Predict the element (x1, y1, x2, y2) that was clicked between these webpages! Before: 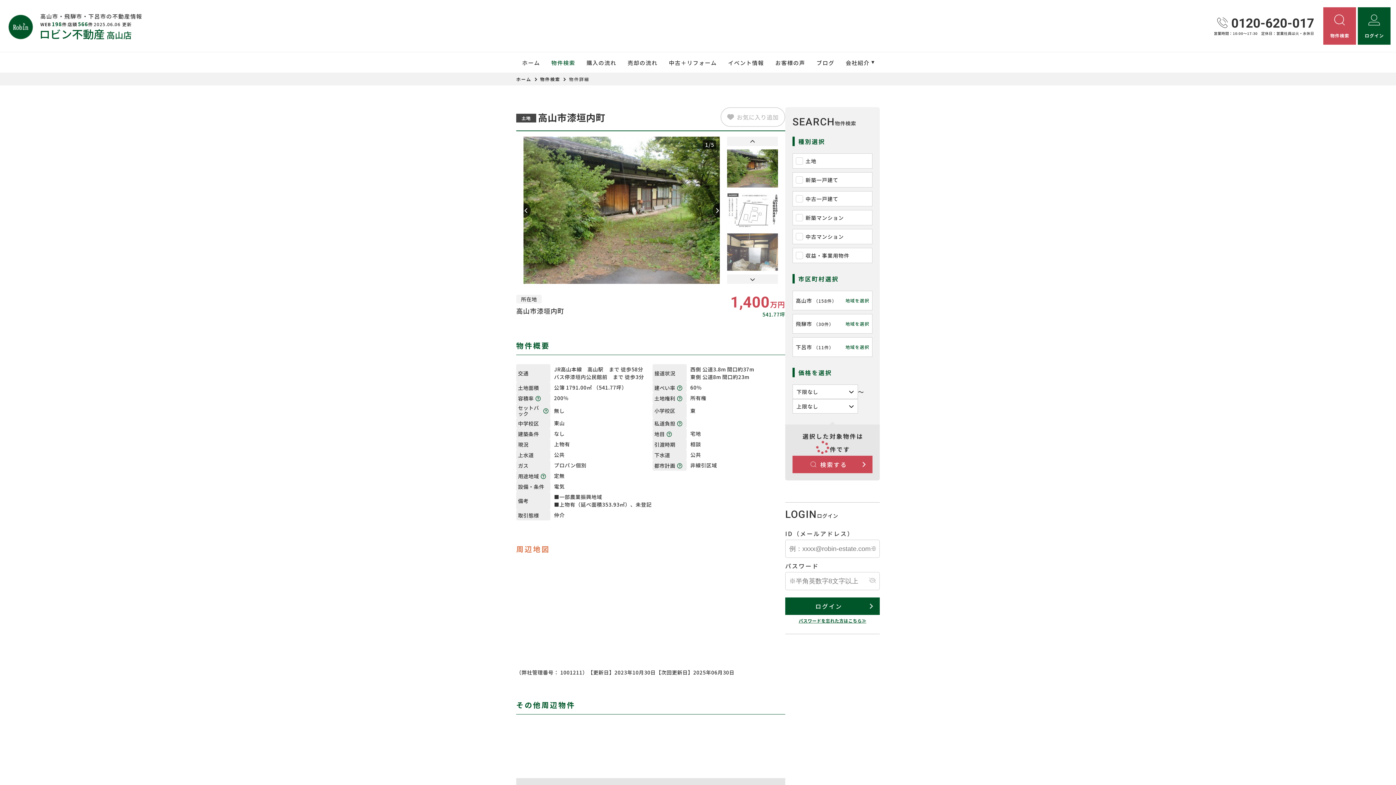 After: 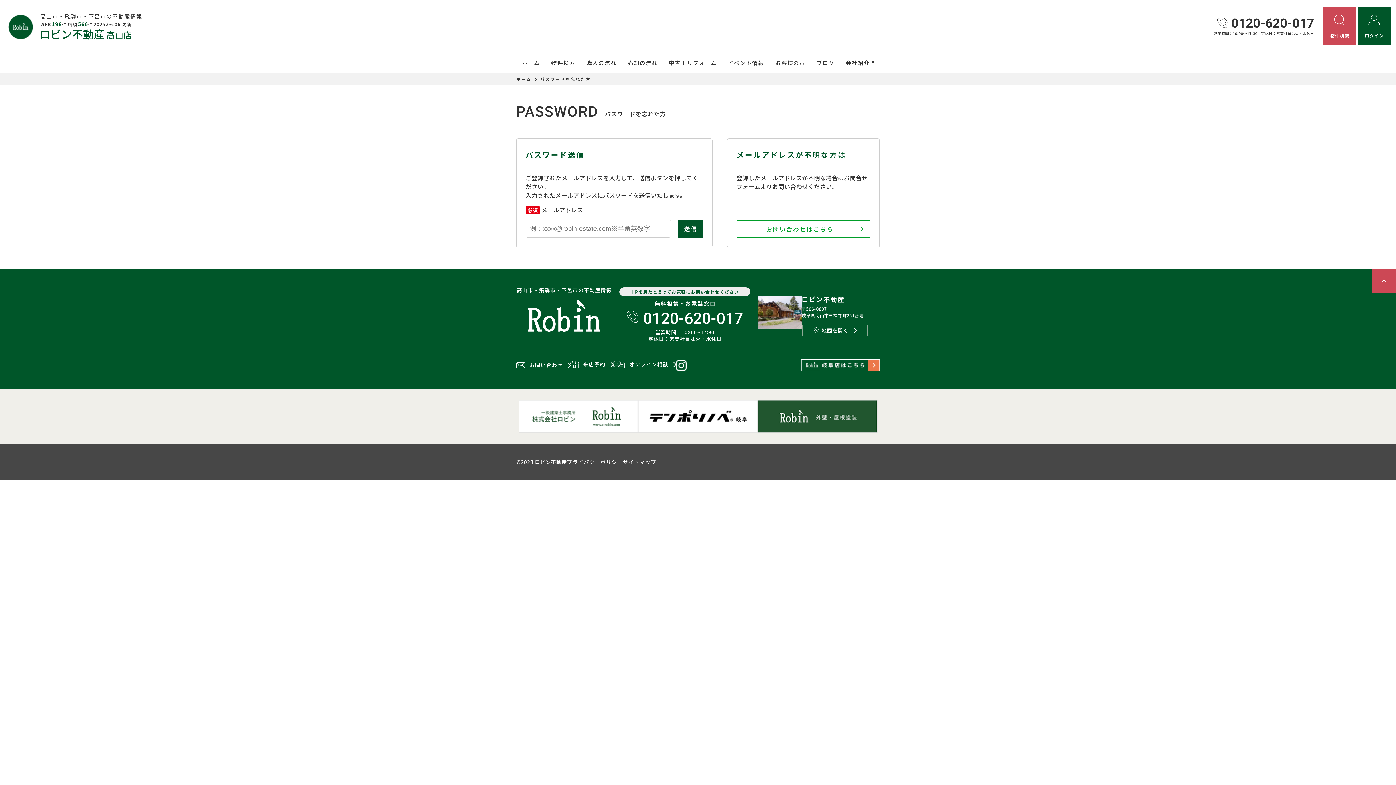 Action: bbox: (798, 617, 866, 624) label: パスワードを忘れた方はこちら≫